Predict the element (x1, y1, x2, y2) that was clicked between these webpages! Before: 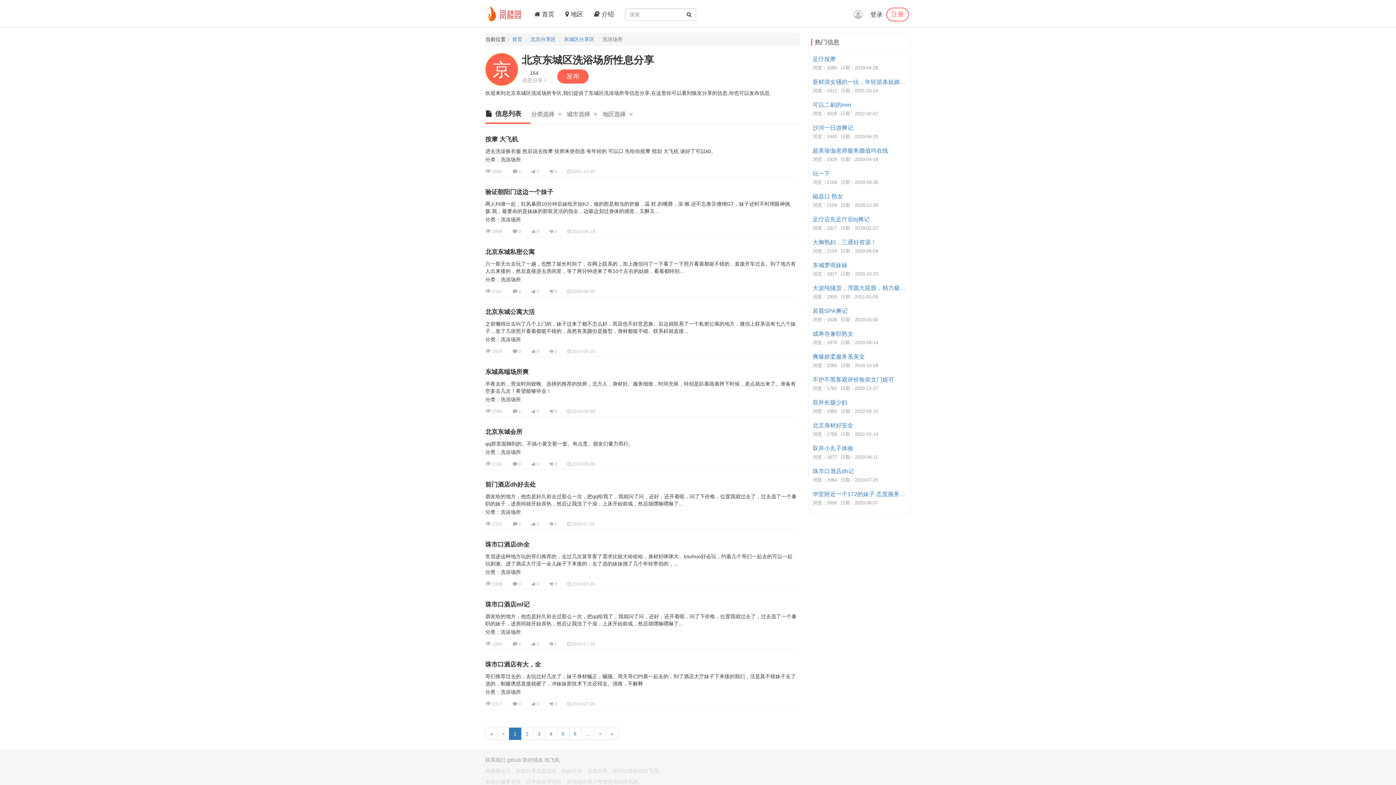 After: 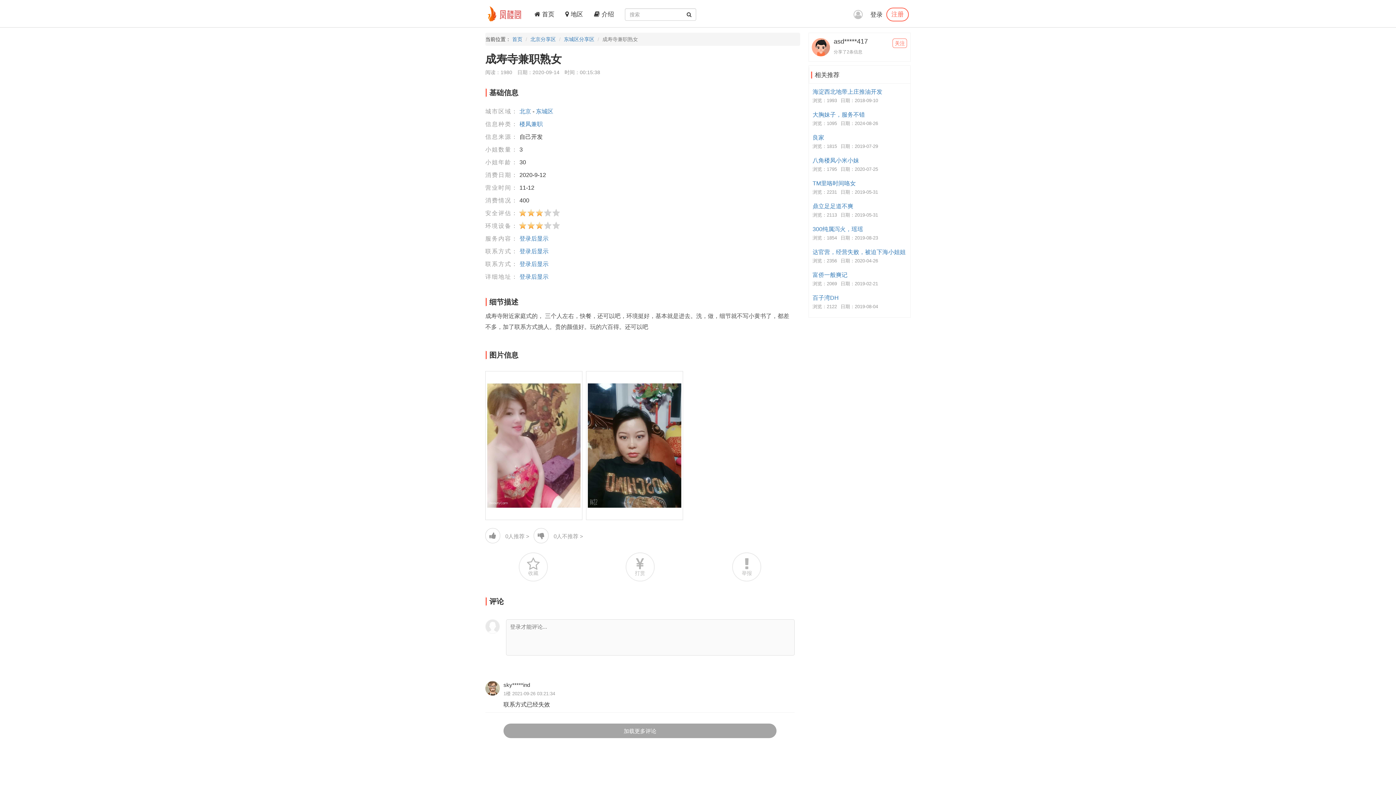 Action: label: 成寿寺兼职熟女 bbox: (812, 330, 908, 337)